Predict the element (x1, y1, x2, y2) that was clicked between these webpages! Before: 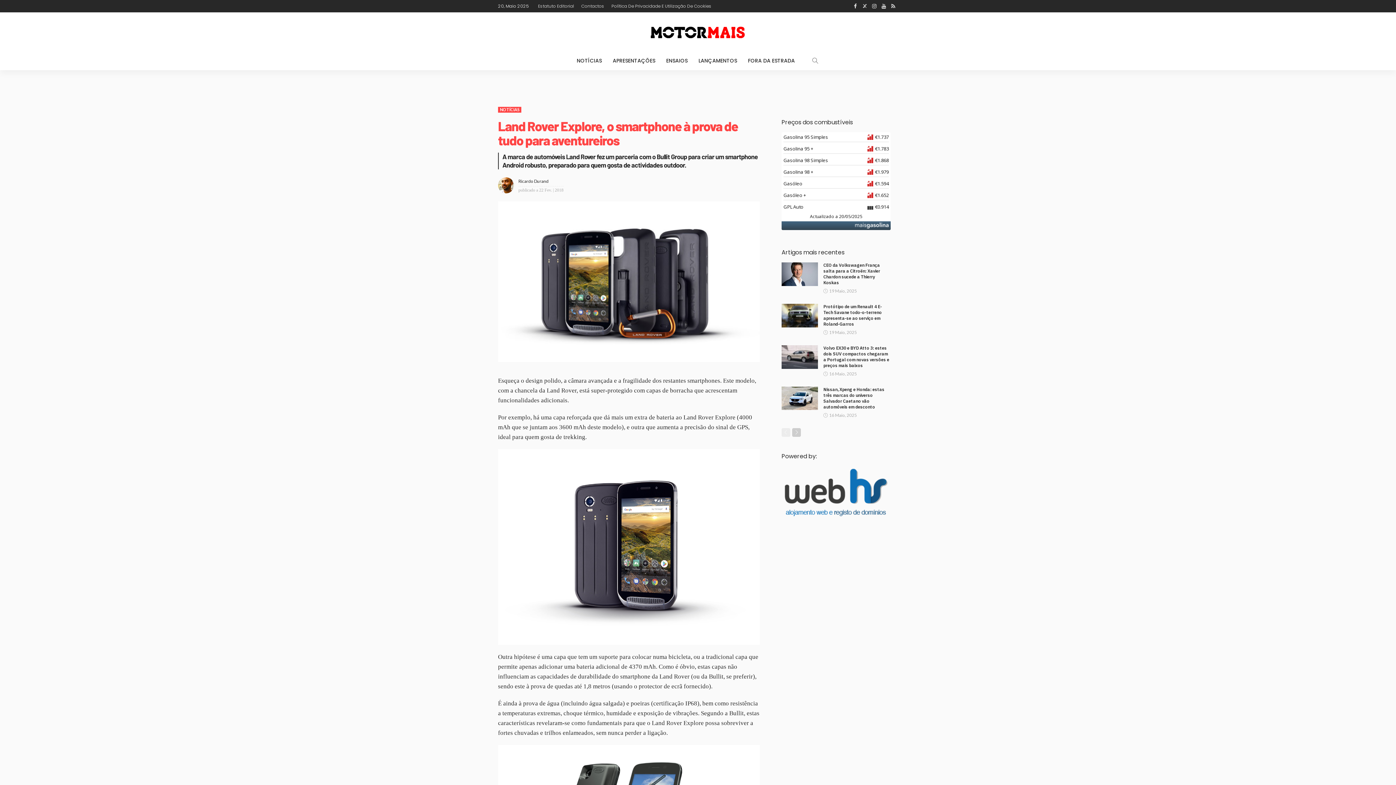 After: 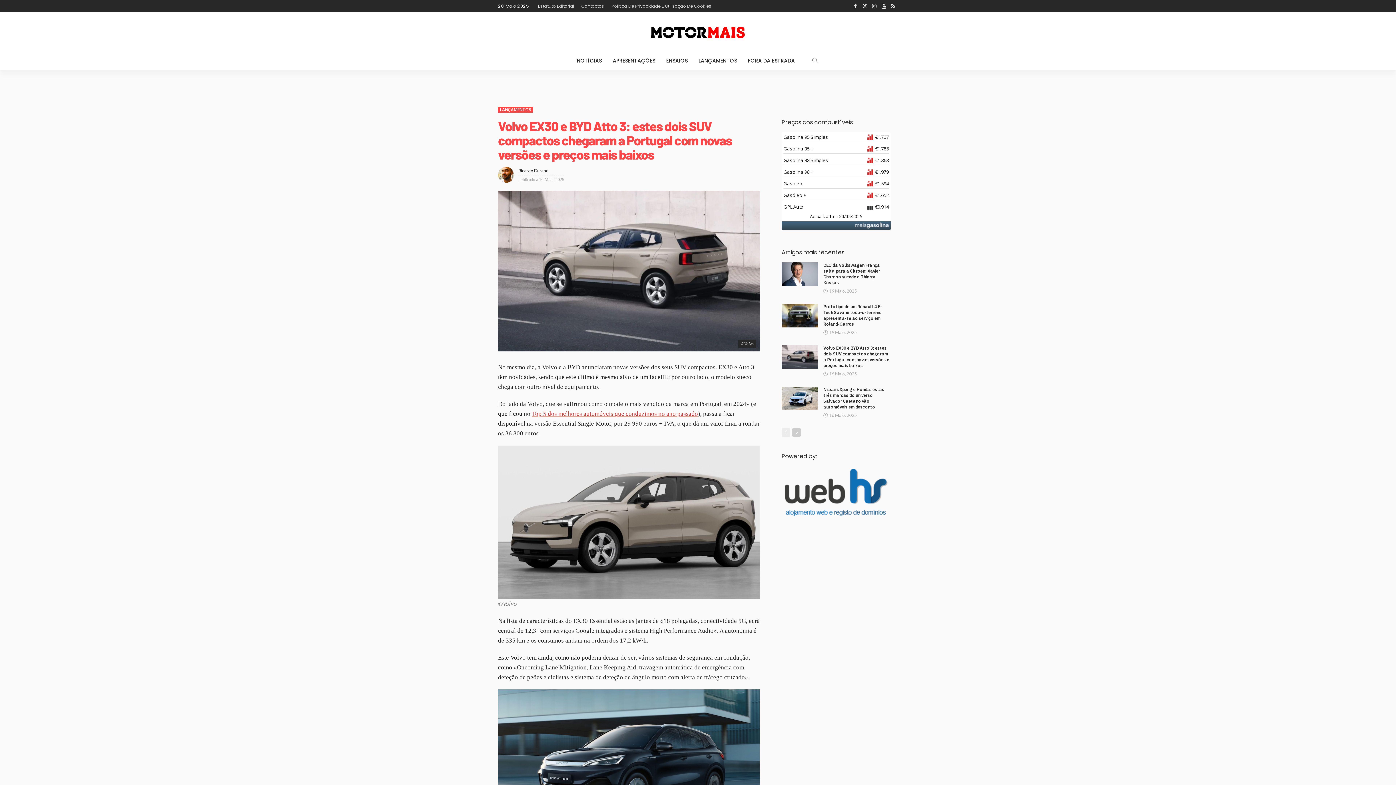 Action: bbox: (823, 345, 889, 368) label: Volvo EX30 e BYD Atto 3: estes dois SUV compactos chegaram a Portugal com novas versões e preços mais baixos